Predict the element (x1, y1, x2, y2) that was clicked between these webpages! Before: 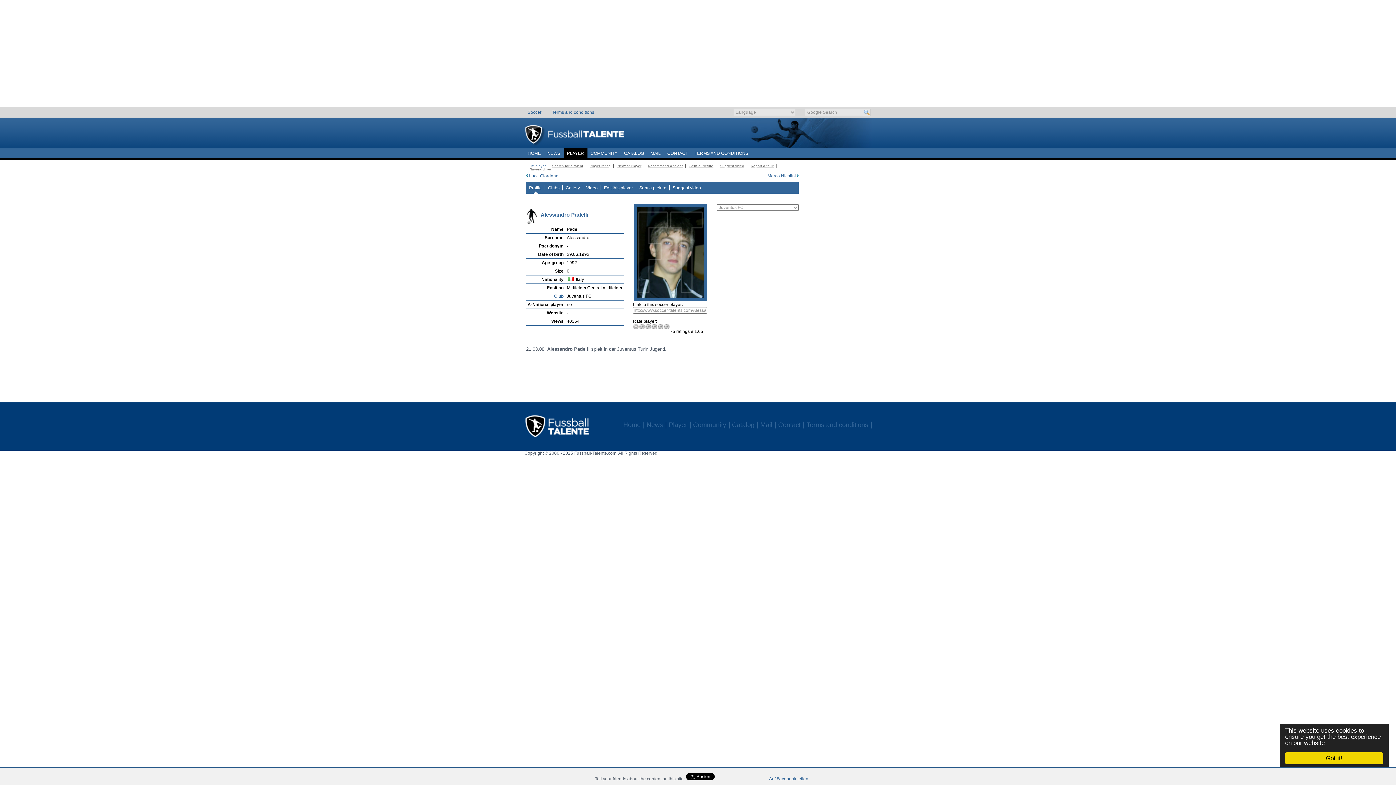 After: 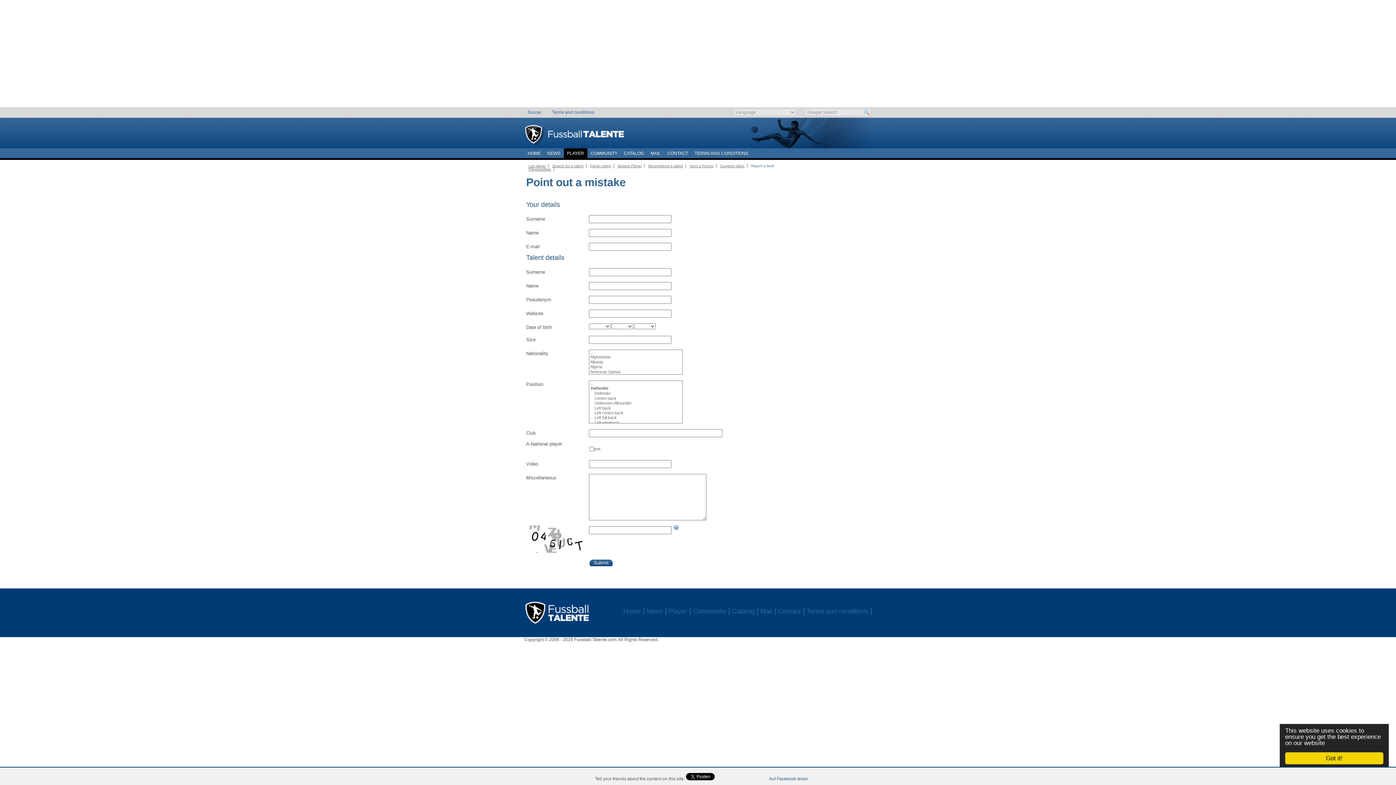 Action: bbox: (751, 164, 773, 168) label: Report a fault